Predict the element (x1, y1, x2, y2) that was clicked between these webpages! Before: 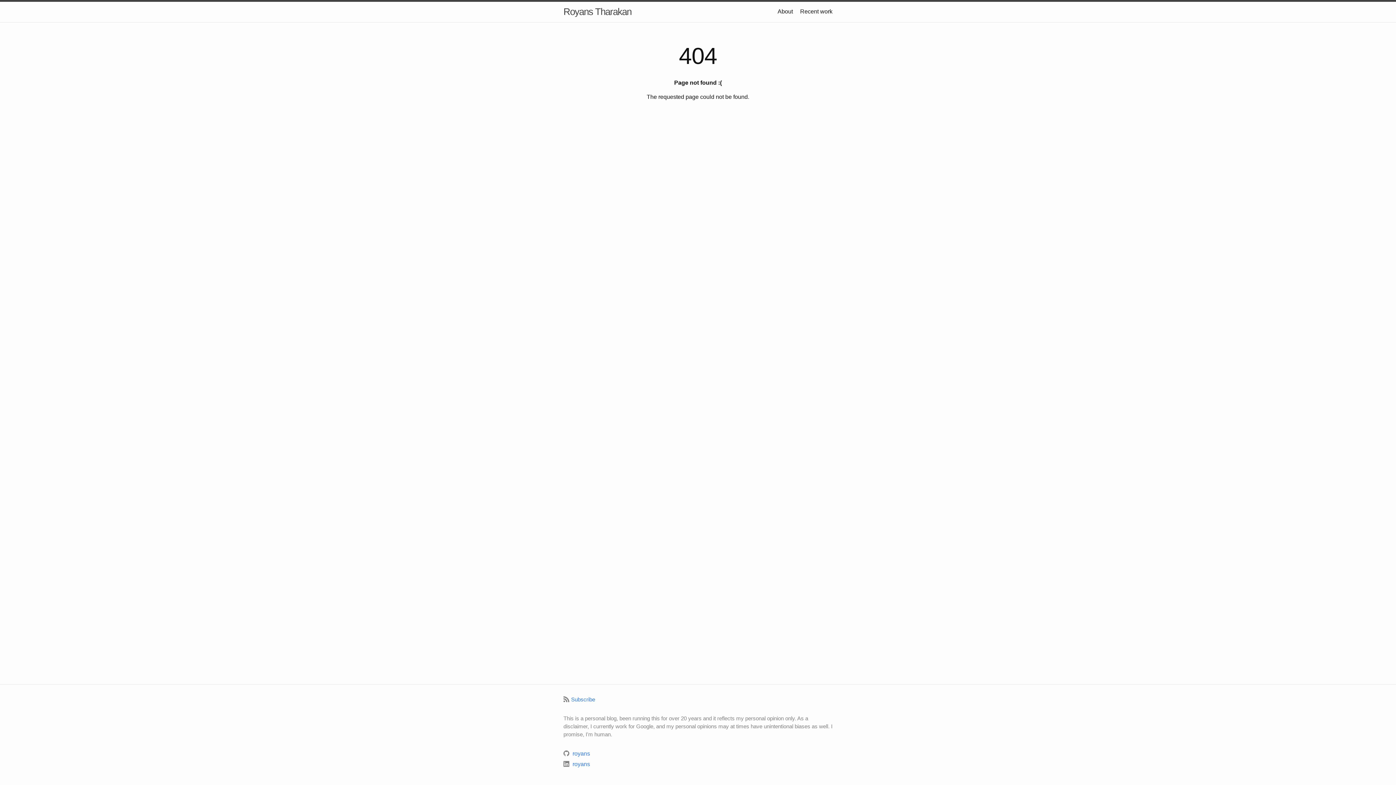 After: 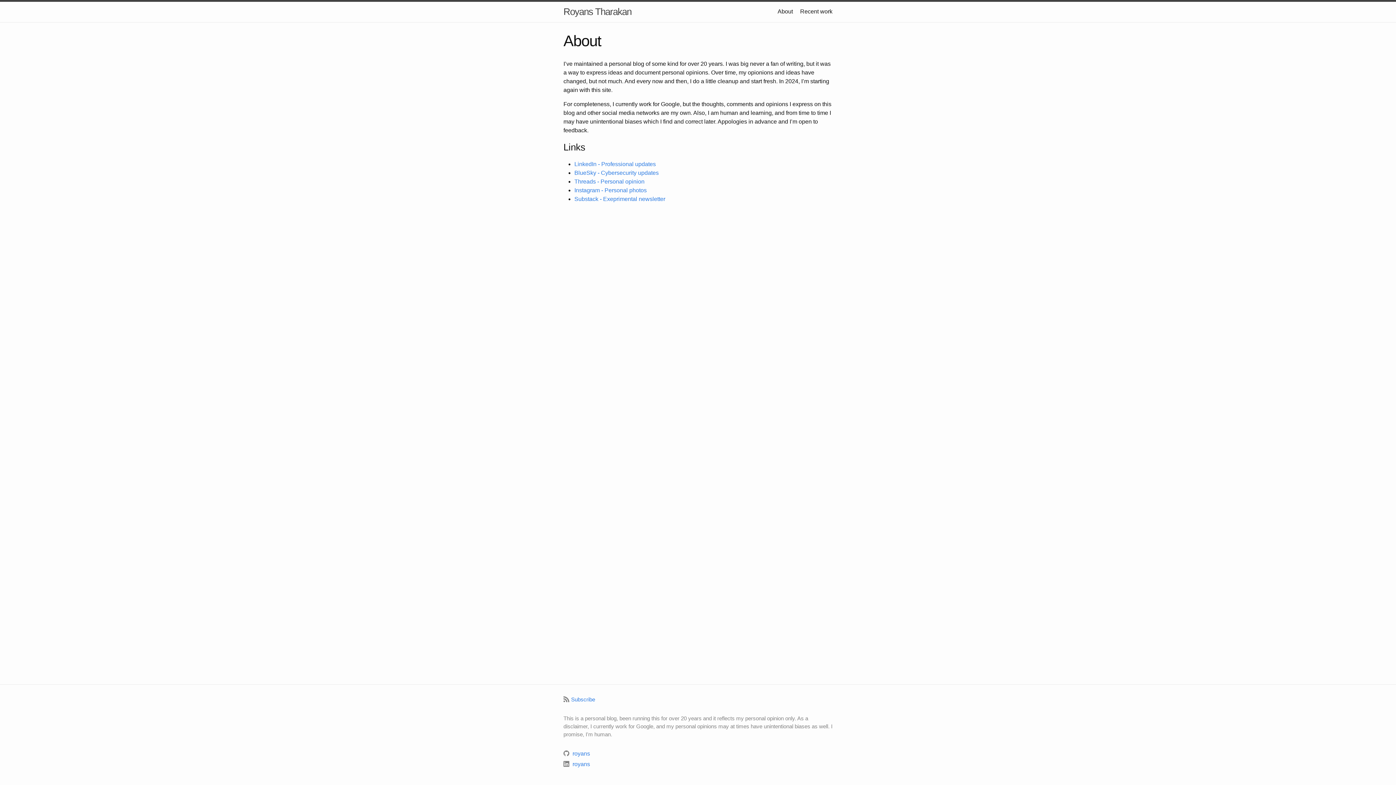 Action: label: About bbox: (777, 8, 793, 14)